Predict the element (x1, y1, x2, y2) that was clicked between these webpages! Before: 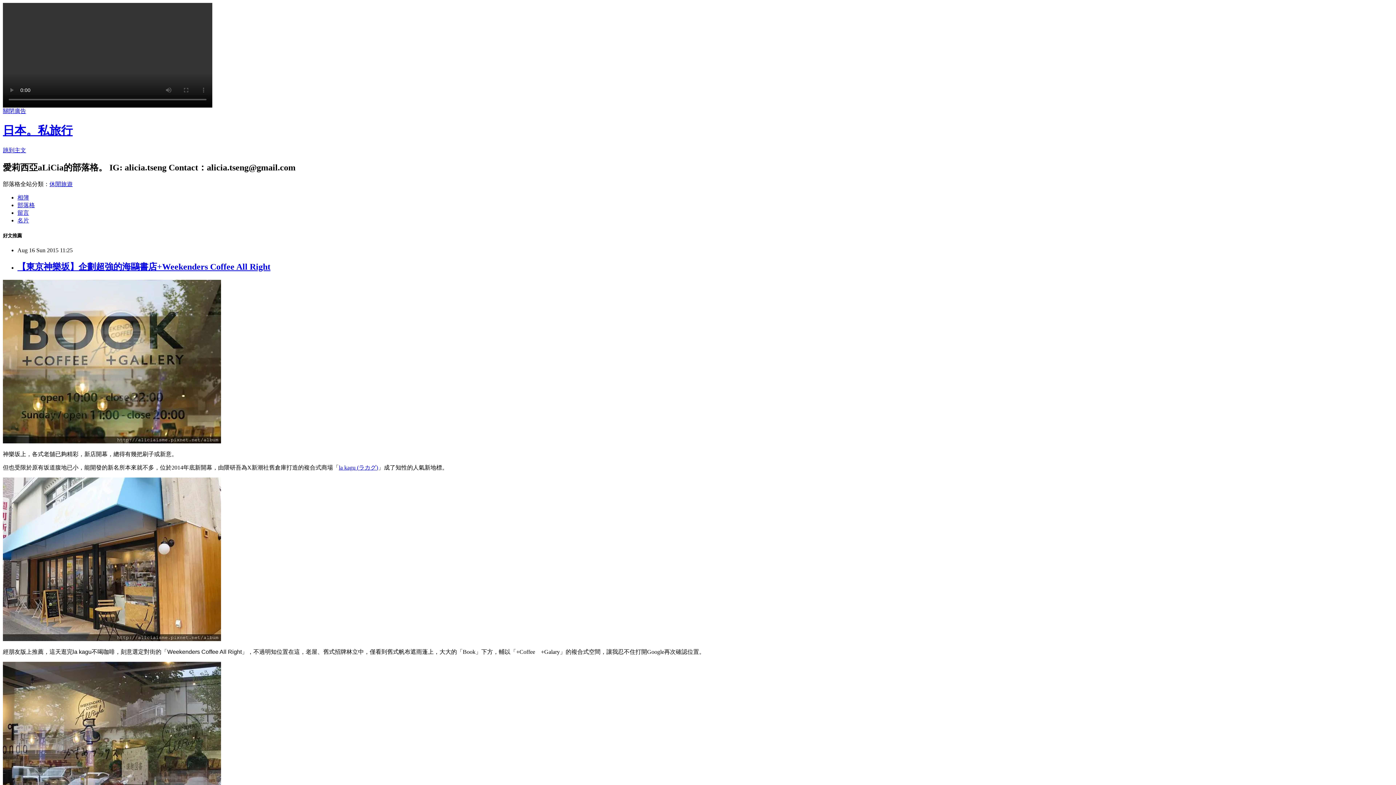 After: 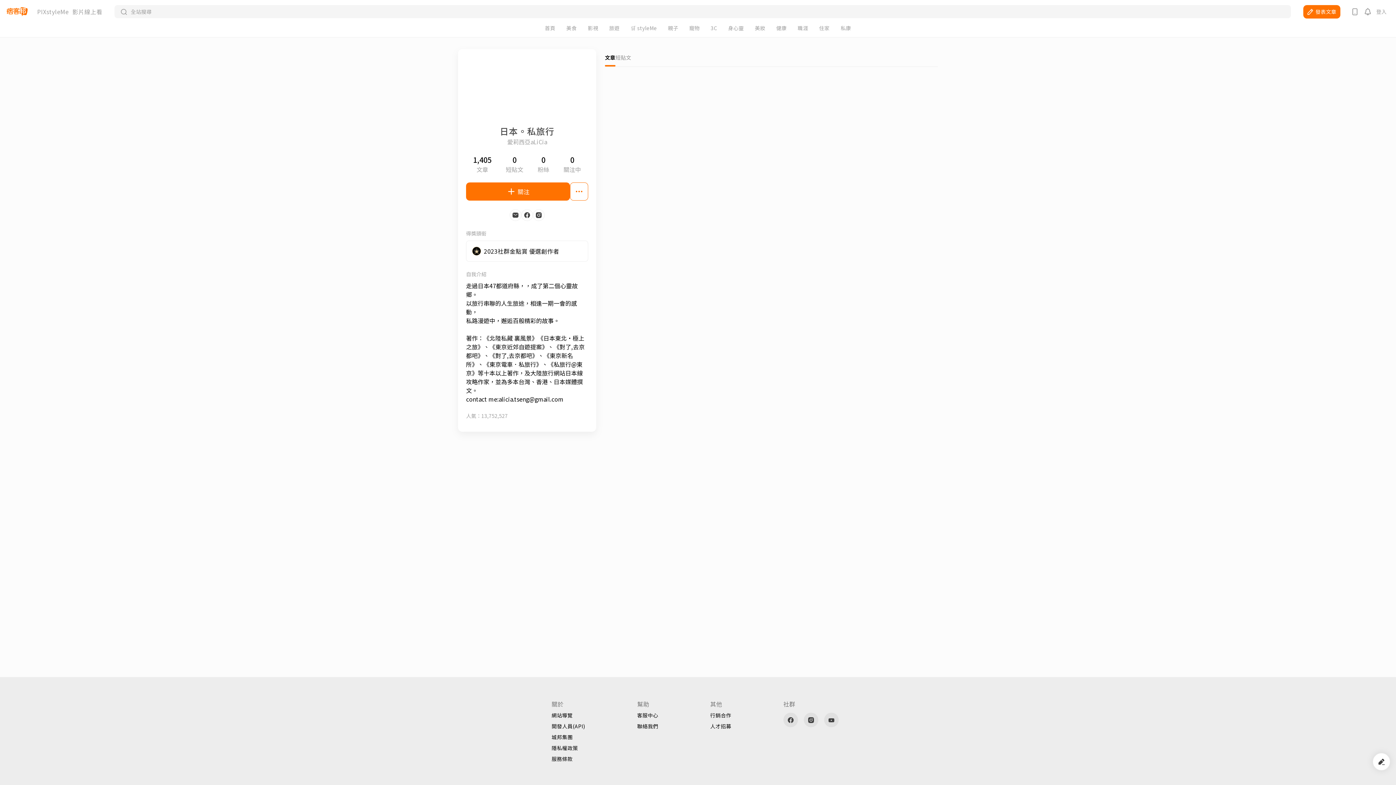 Action: label: 名片 bbox: (17, 217, 29, 223)